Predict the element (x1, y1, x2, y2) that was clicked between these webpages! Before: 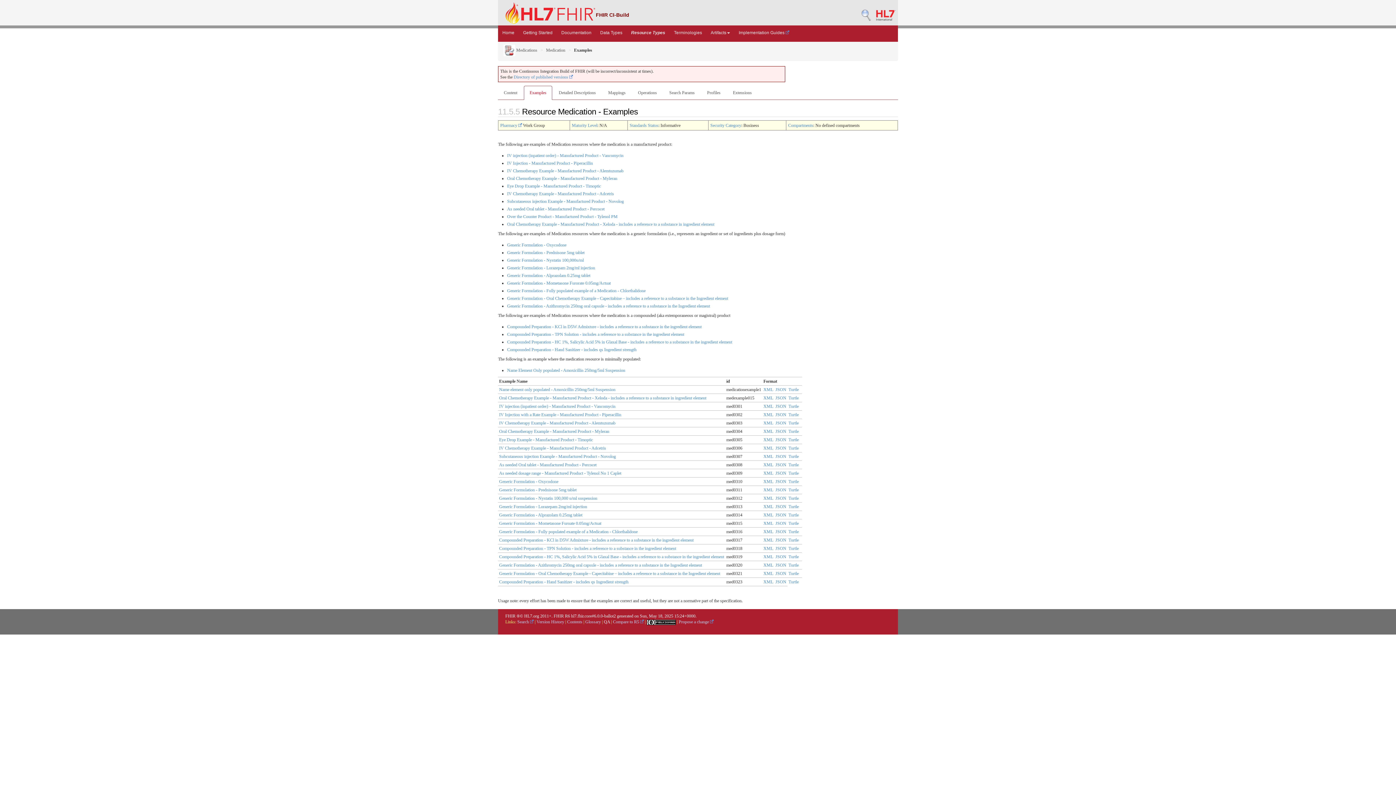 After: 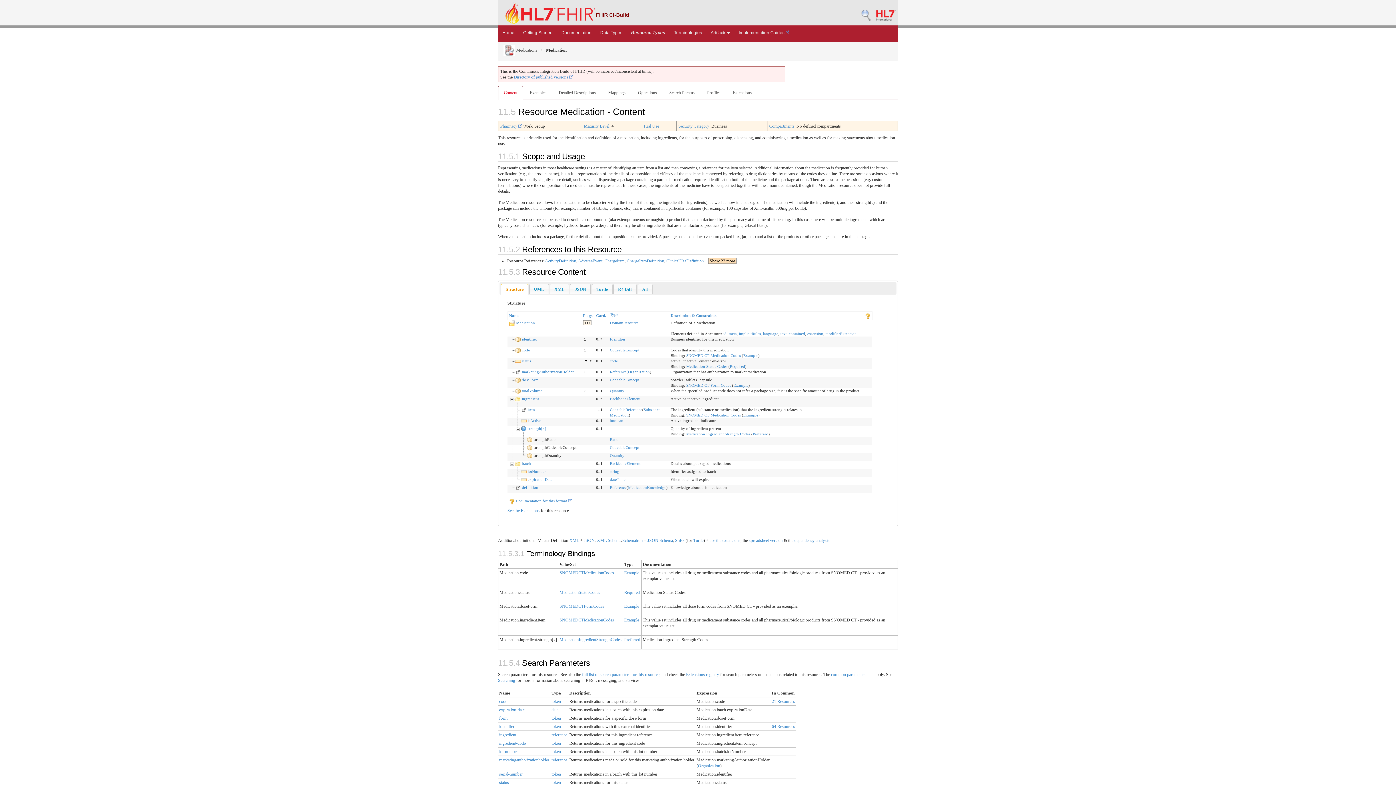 Action: bbox: (546, 47, 565, 52) label: Medication